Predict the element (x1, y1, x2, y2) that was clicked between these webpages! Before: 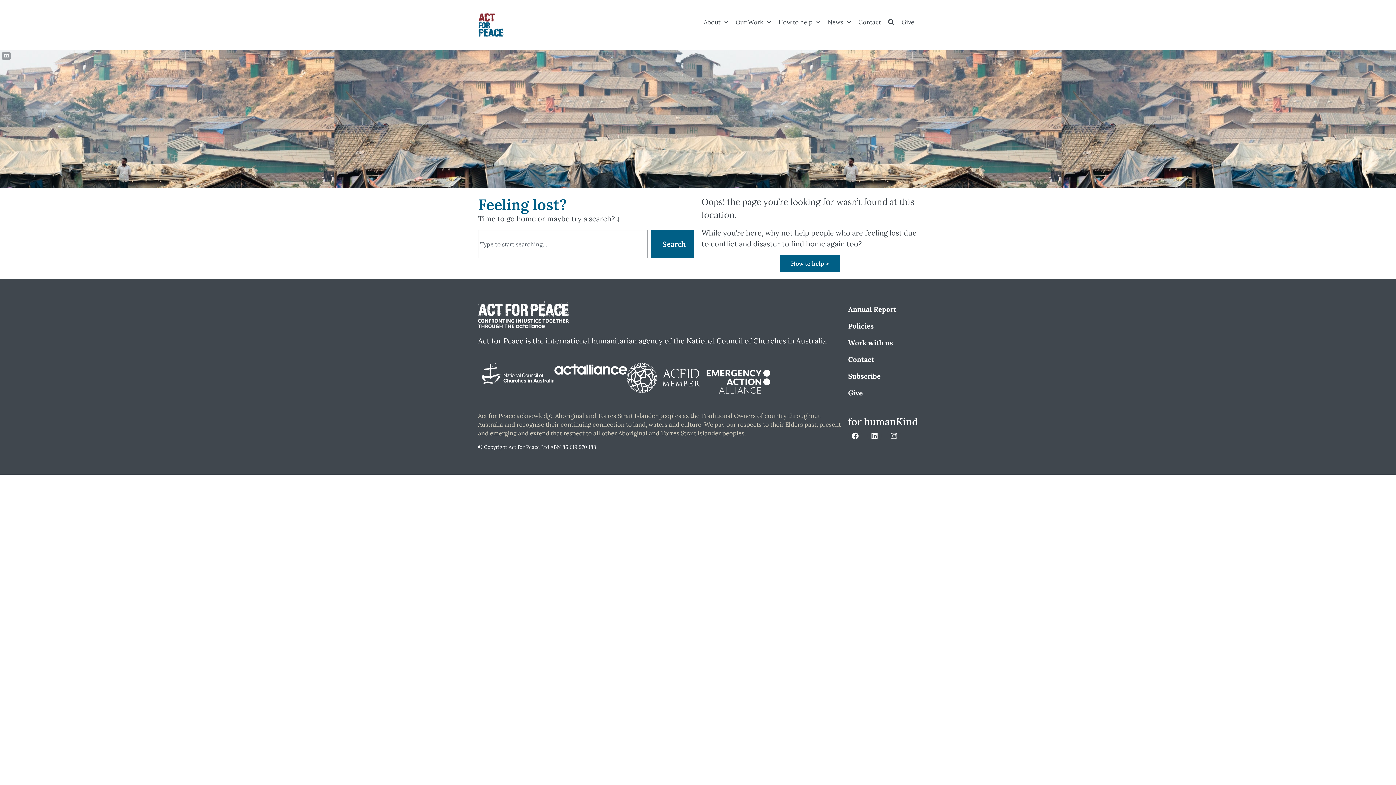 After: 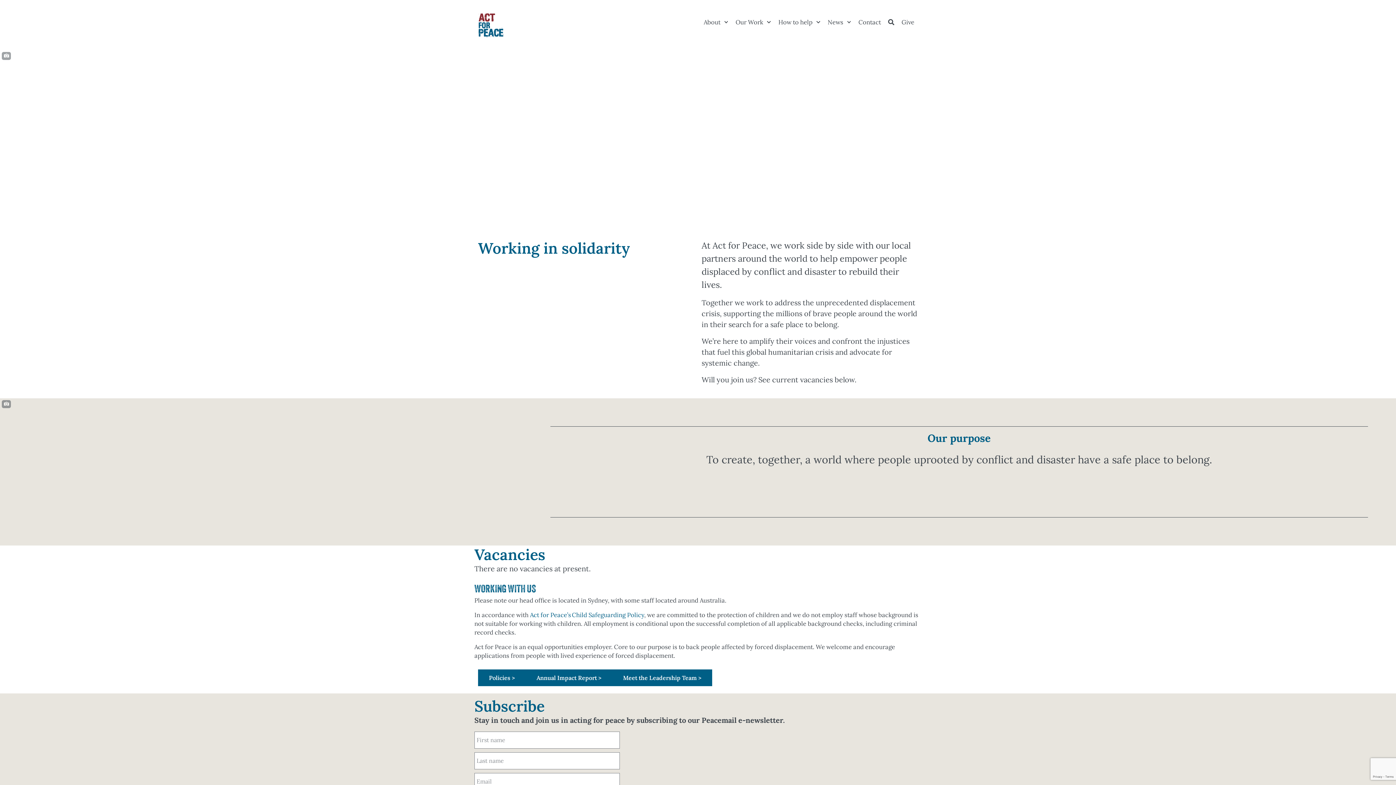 Action: label: Work with us bbox: (848, 334, 896, 351)